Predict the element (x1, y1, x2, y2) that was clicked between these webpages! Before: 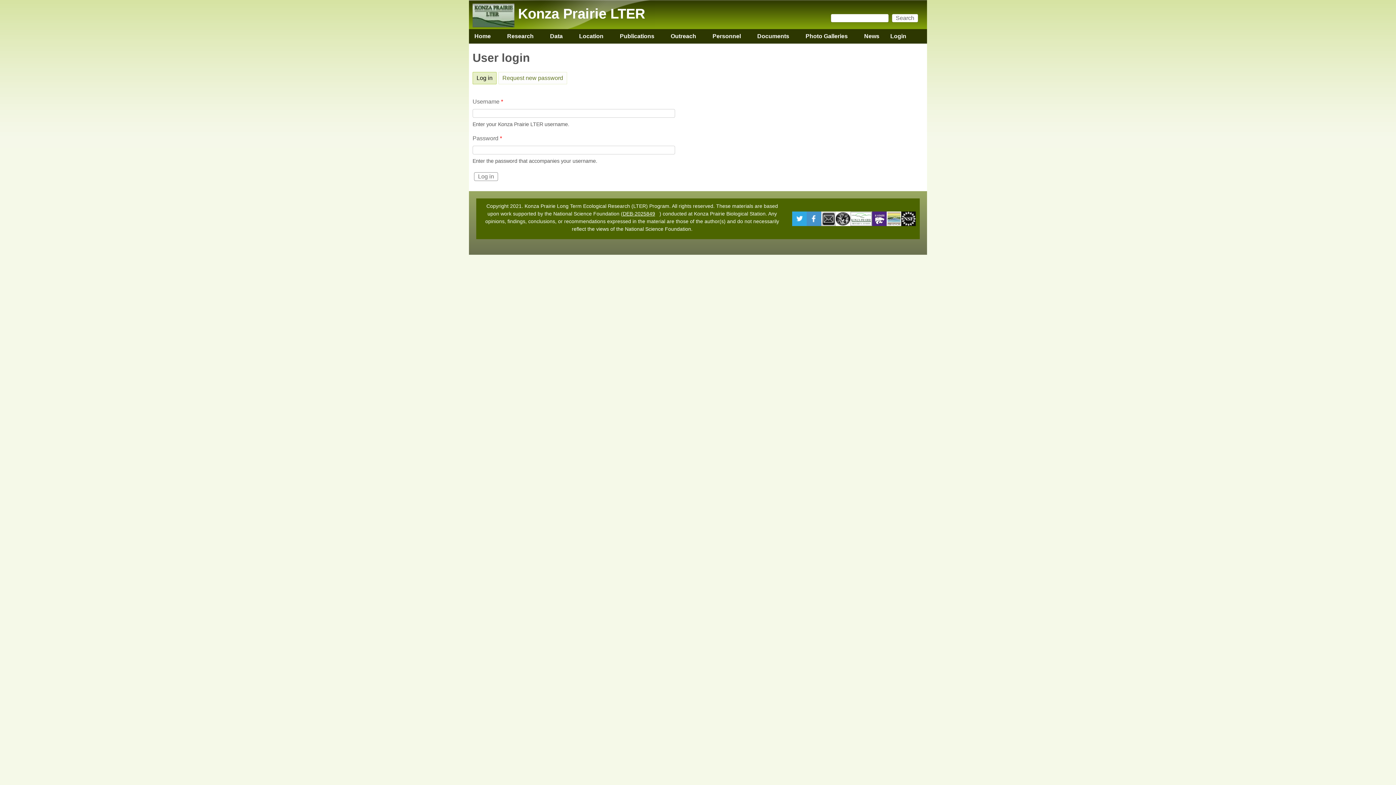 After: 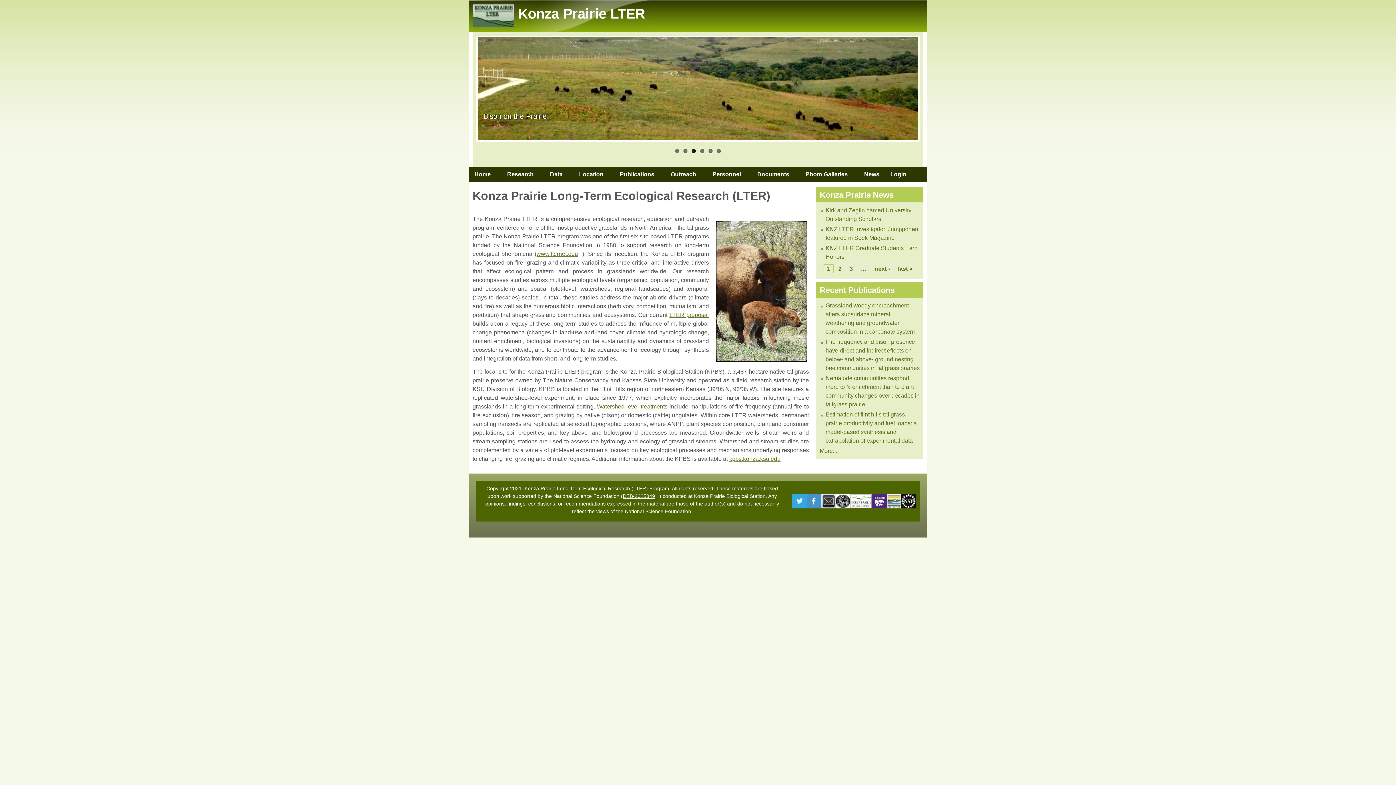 Action: bbox: (472, 22, 514, 28)